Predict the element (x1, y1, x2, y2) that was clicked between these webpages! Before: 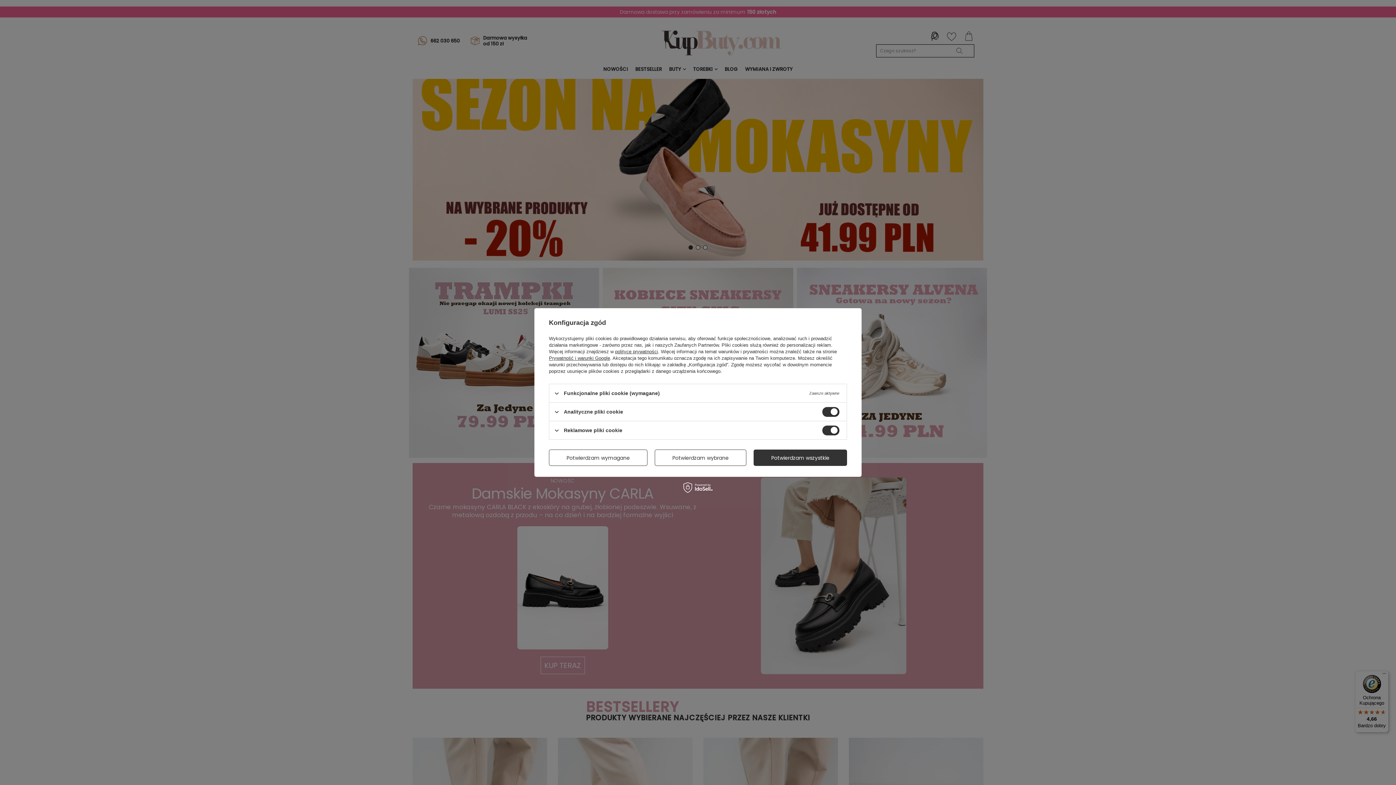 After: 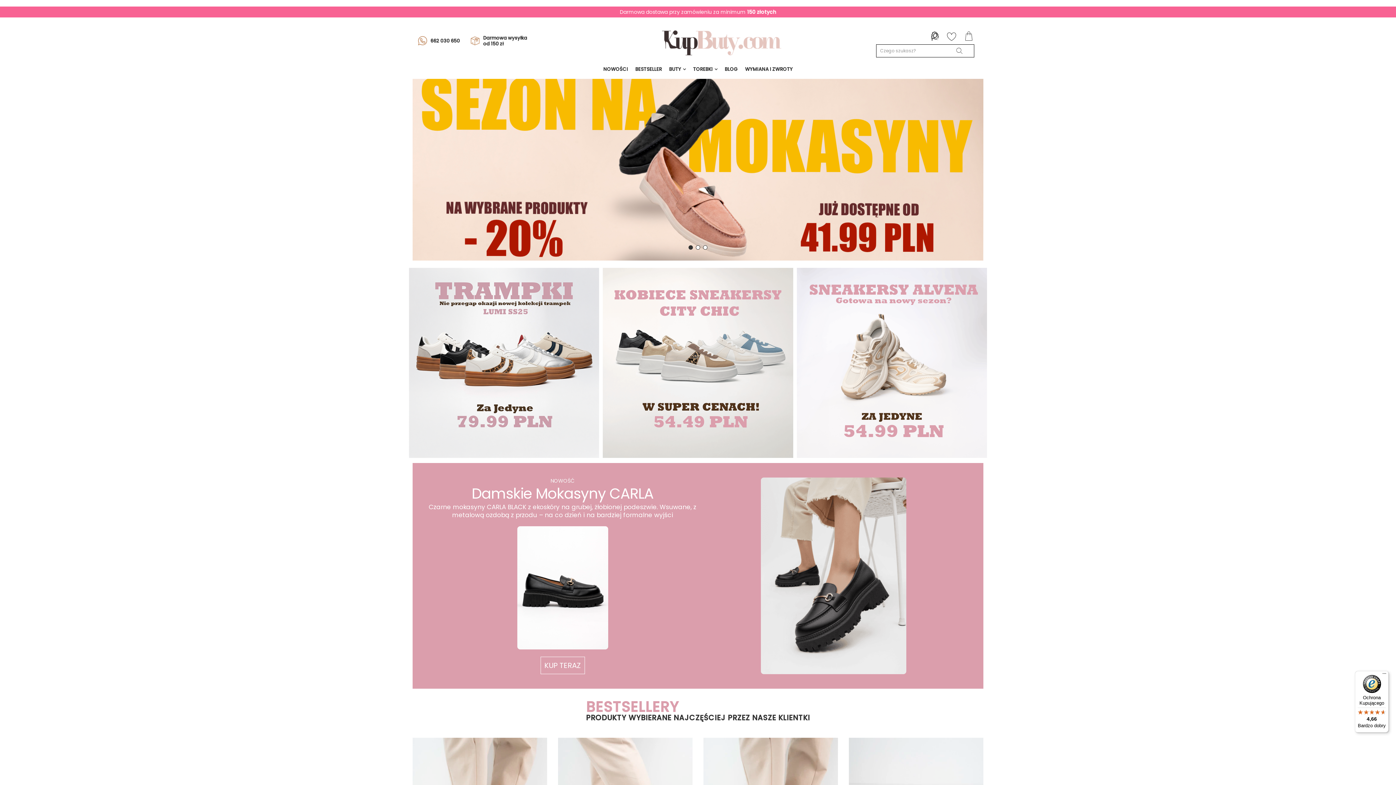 Action: bbox: (753, 449, 847, 466) label: Potwierdzam wszystkie